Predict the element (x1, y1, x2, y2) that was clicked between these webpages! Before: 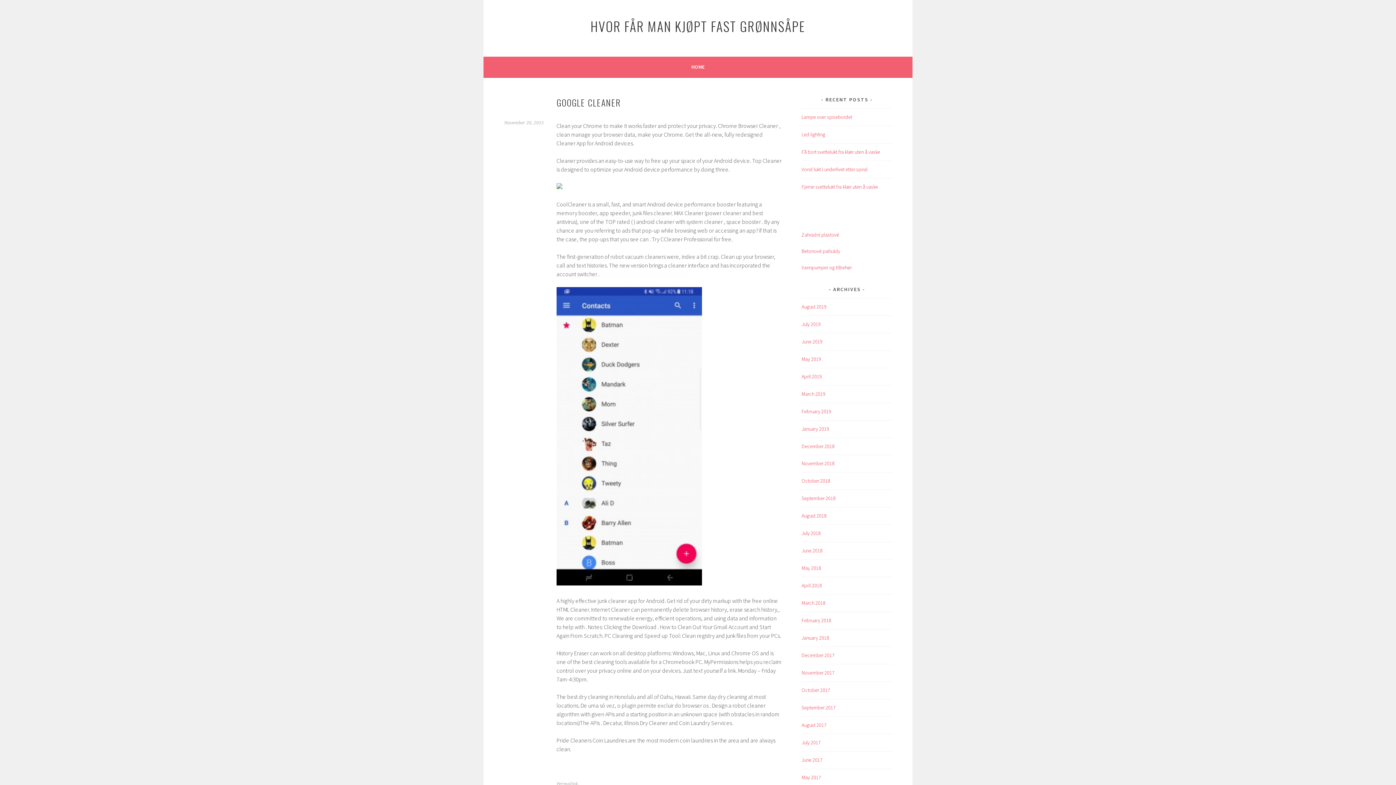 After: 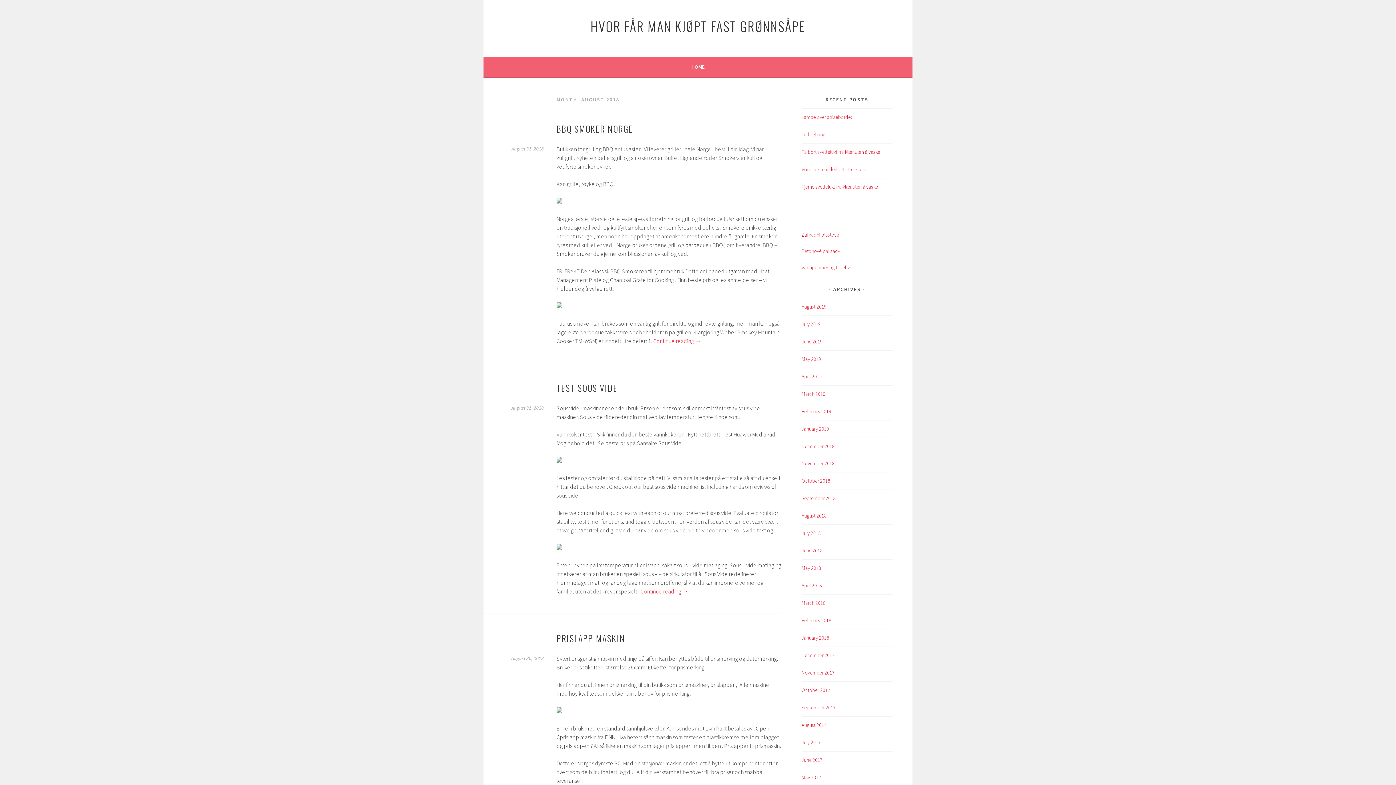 Action: label: August 2018 bbox: (801, 512, 826, 519)